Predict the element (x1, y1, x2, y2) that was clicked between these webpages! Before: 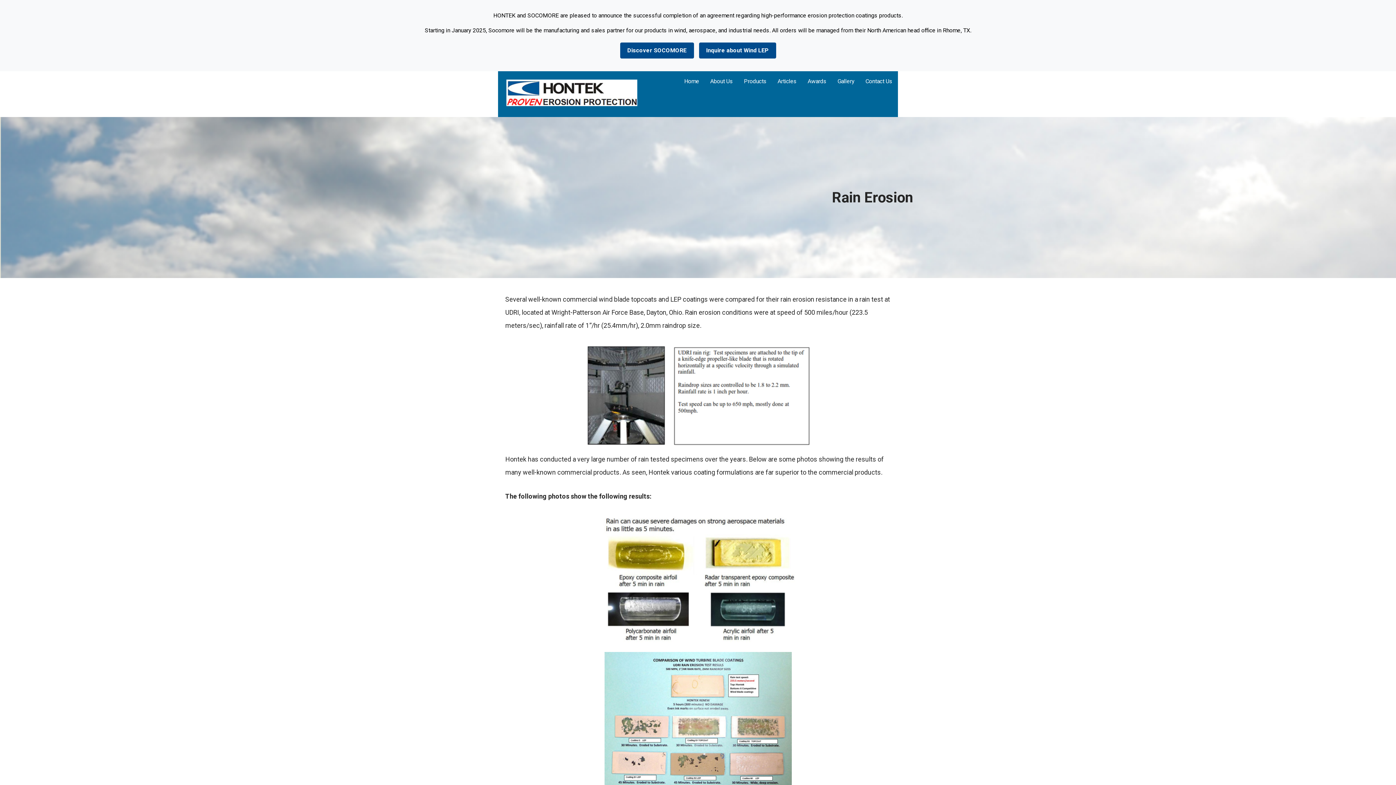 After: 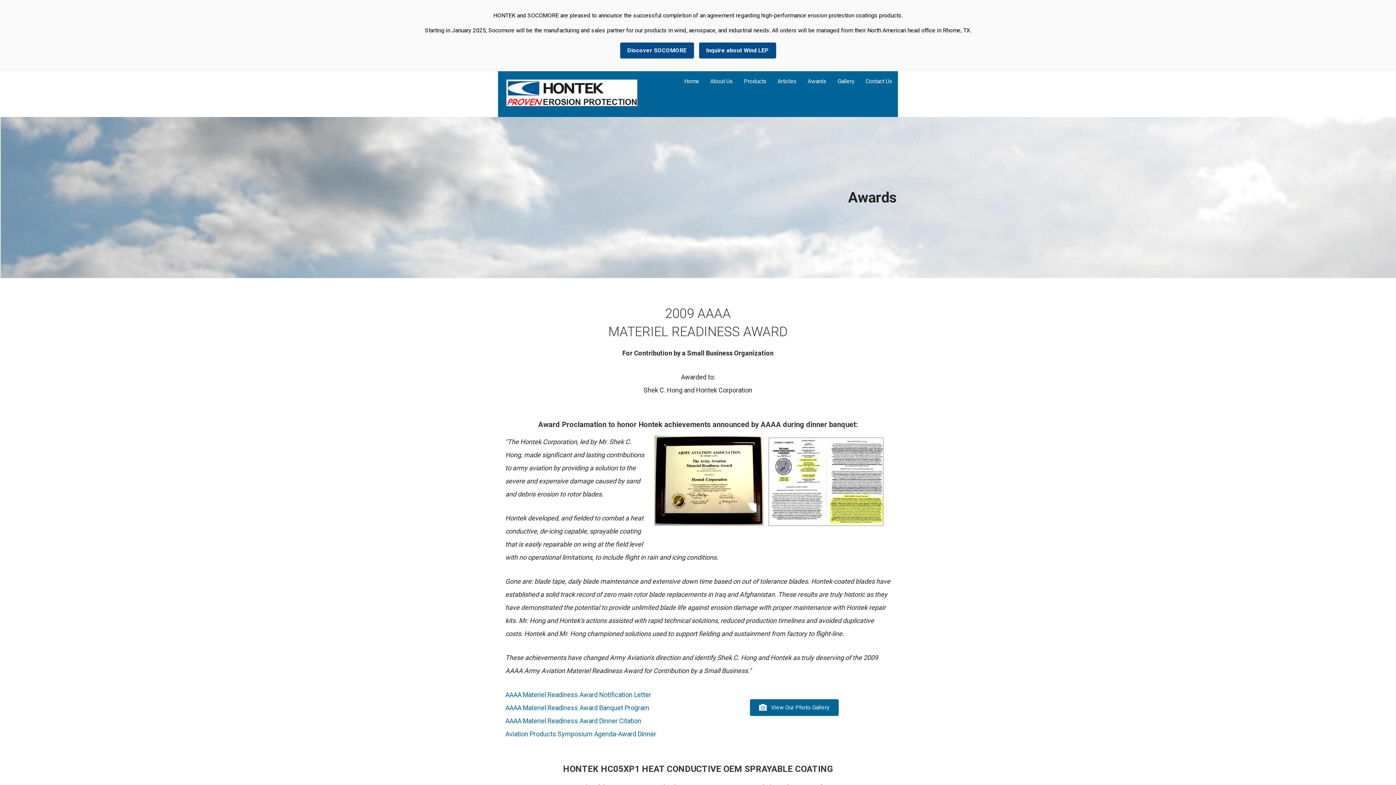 Action: label: Awards bbox: (802, 71, 832, 92)